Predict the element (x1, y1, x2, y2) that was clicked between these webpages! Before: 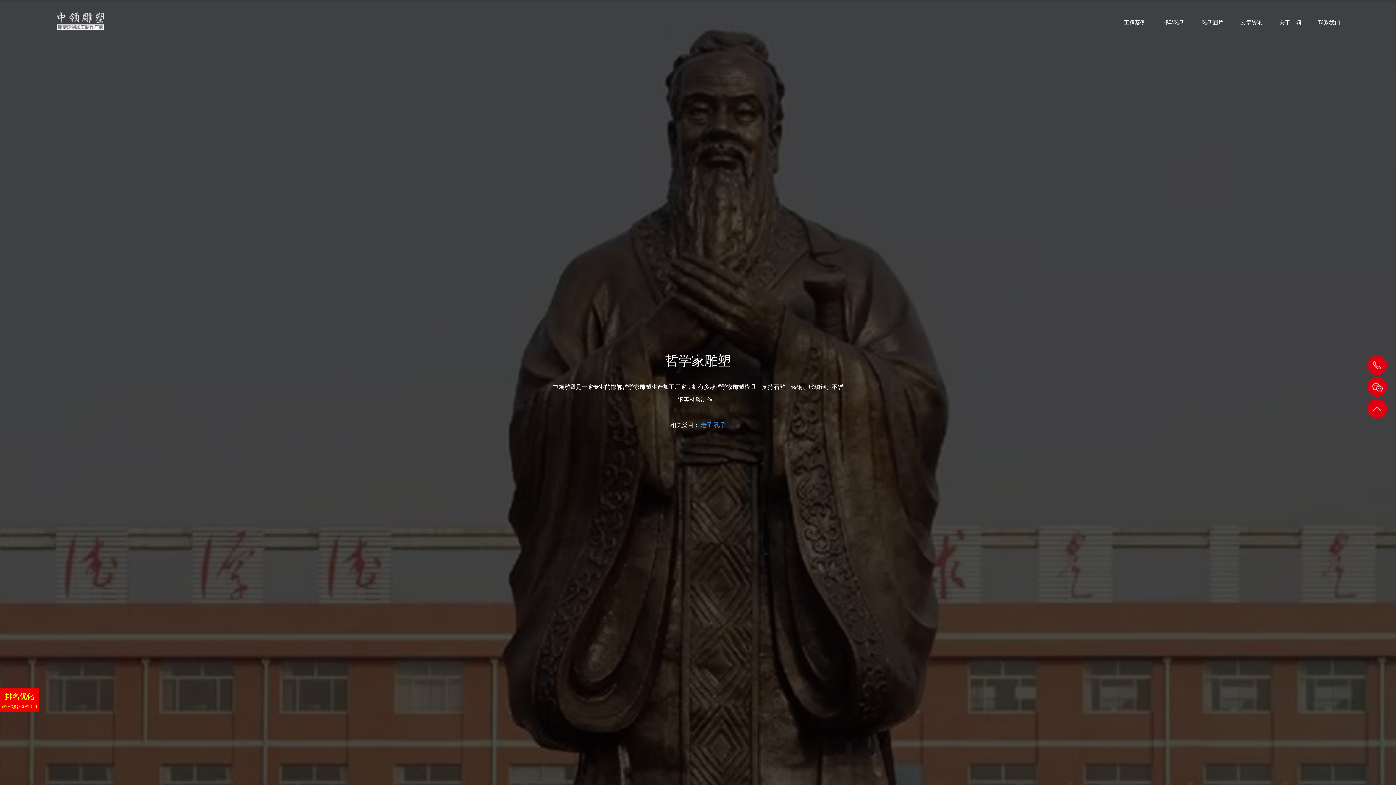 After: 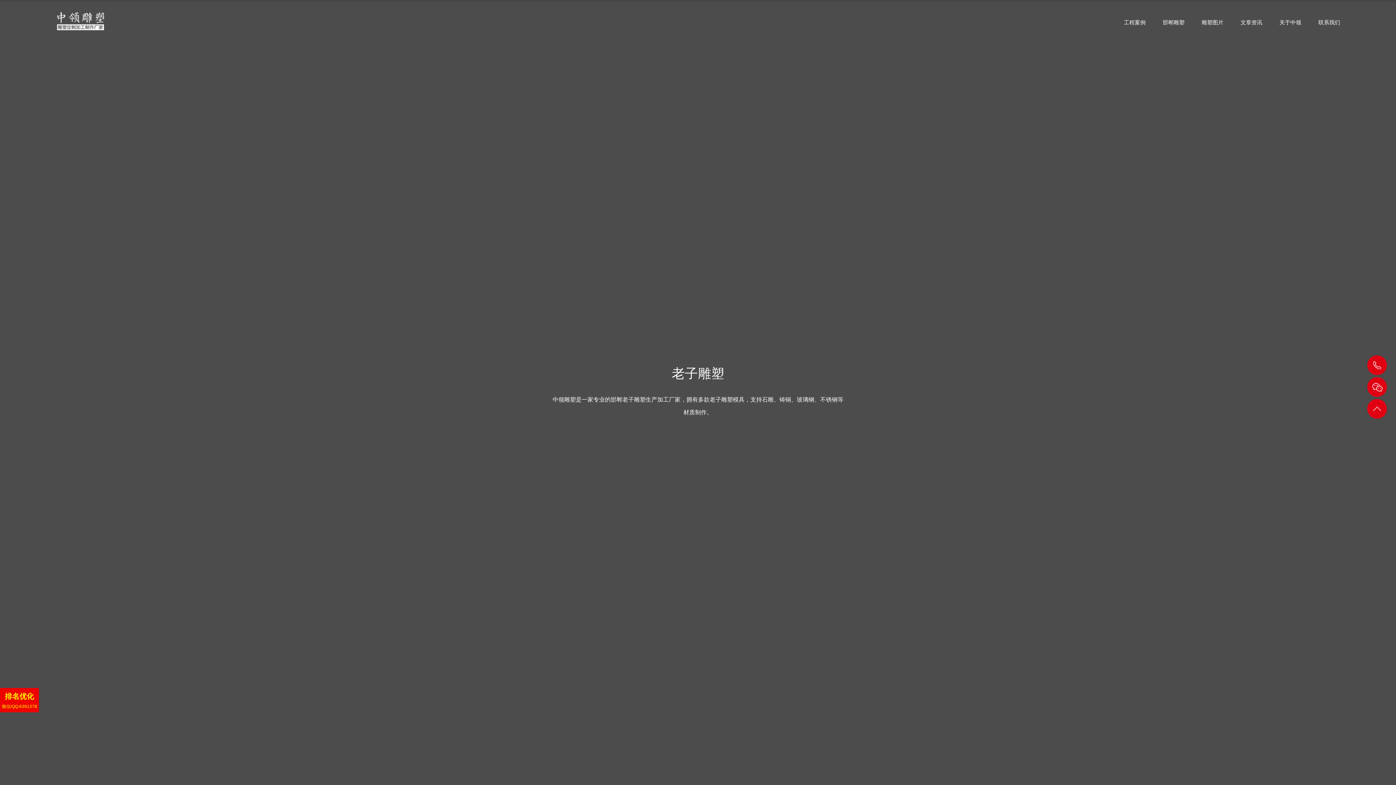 Action: label: 老子 bbox: (701, 422, 712, 428)